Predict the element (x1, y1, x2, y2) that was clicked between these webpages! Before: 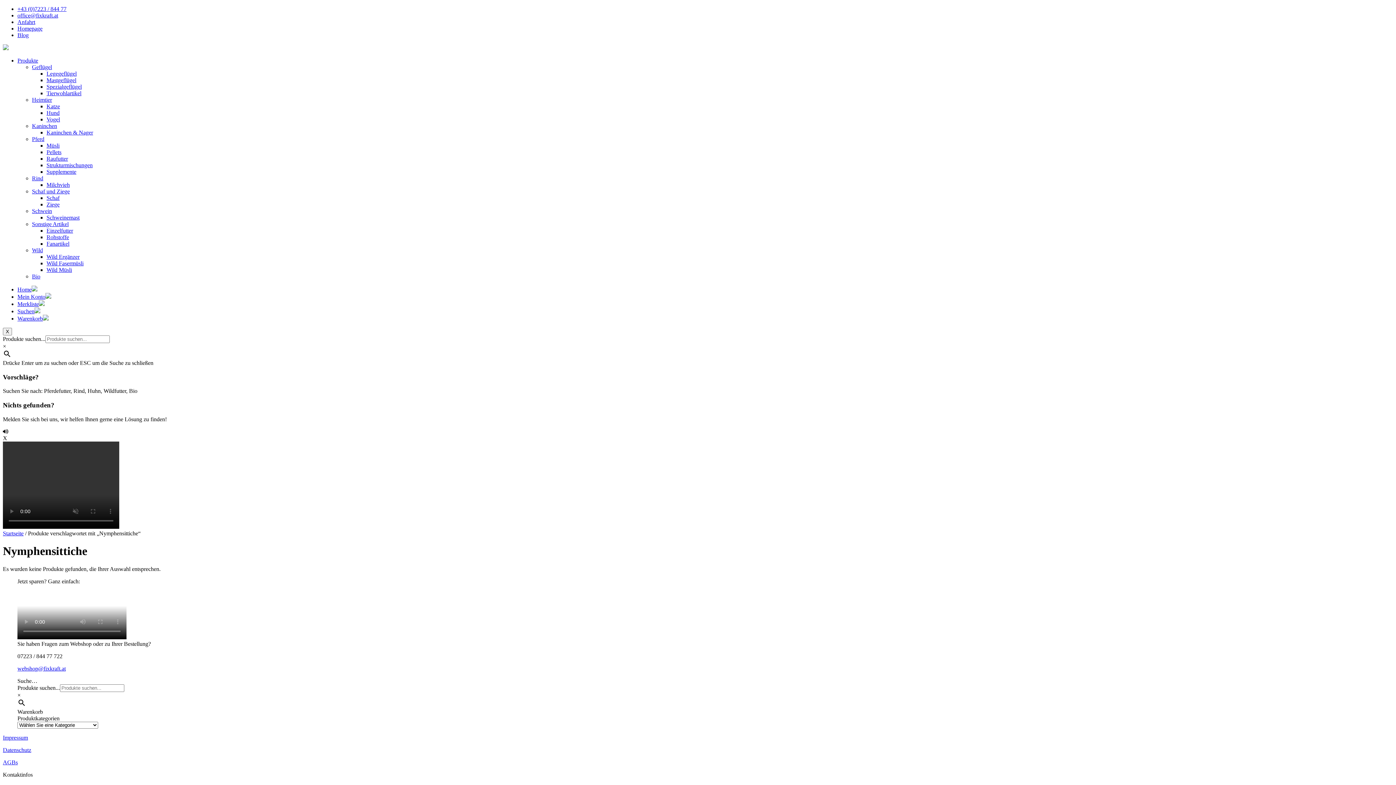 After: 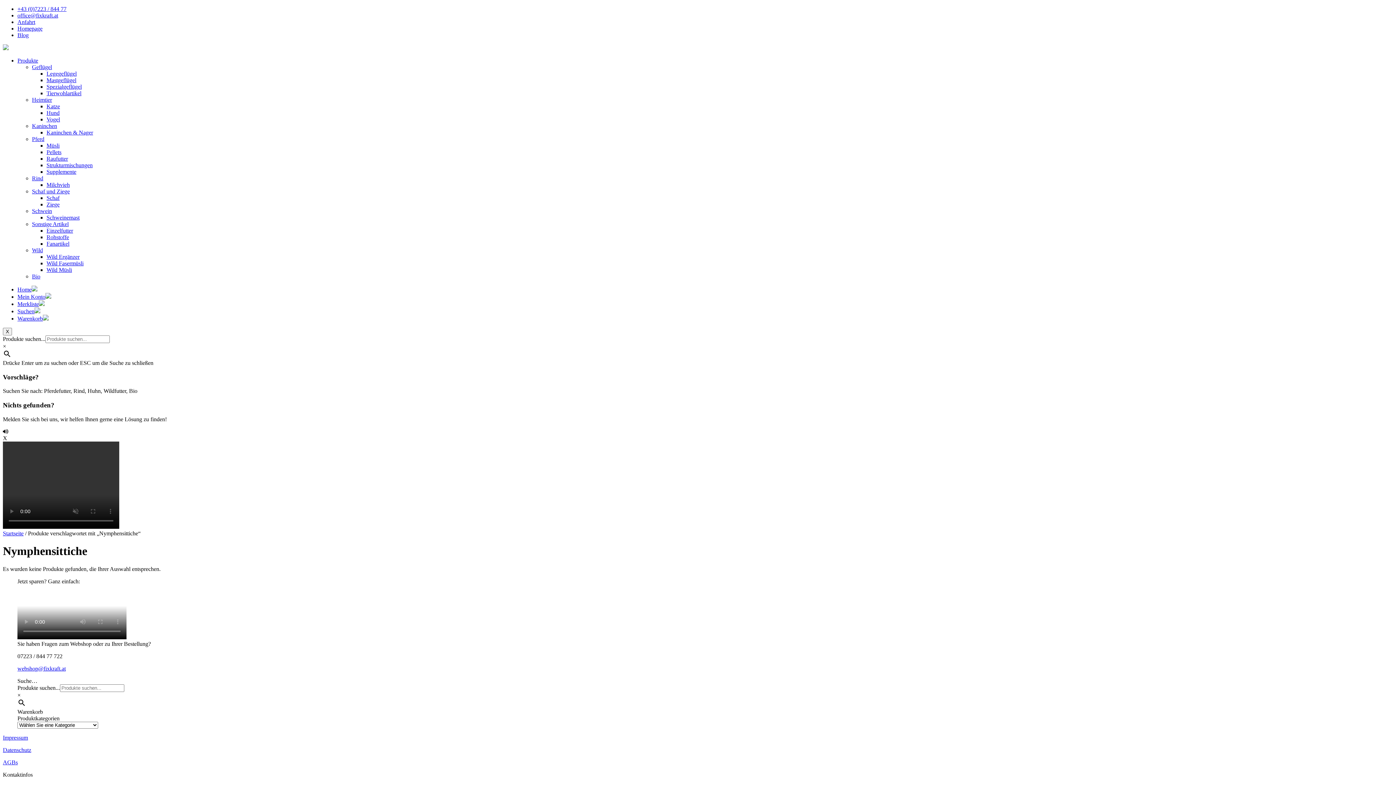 Action: bbox: (17, 308, 40, 314) label: Suchen